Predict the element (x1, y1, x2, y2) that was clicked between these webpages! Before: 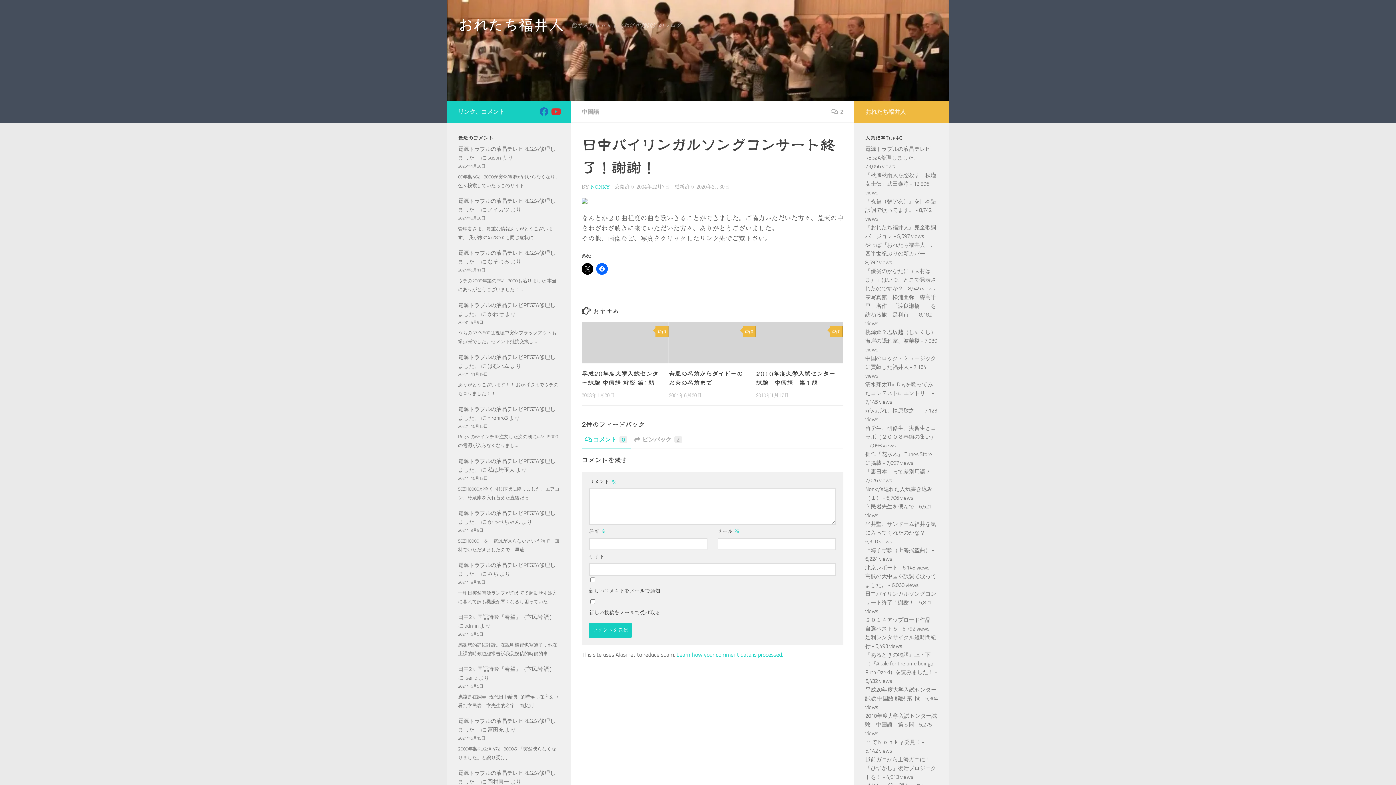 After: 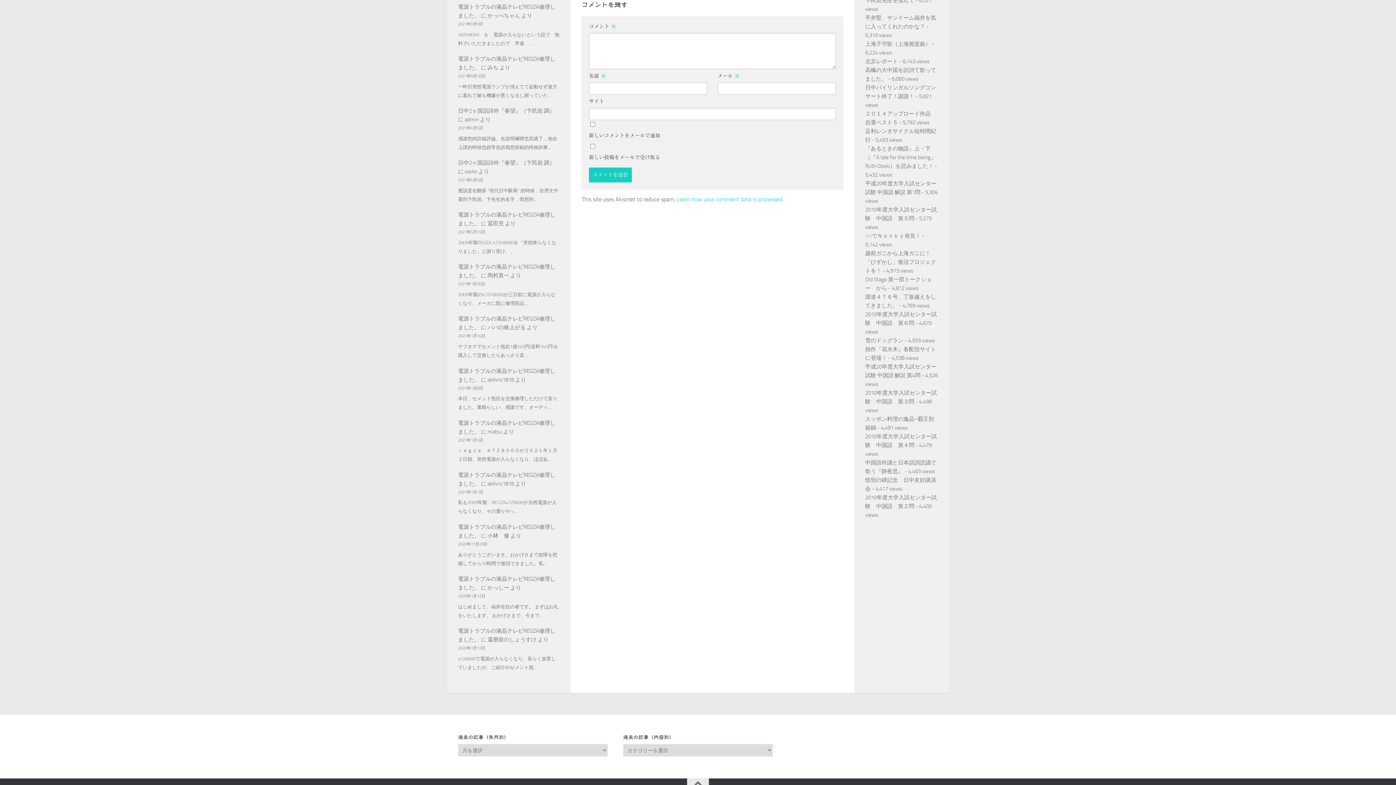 Action: bbox: (742, 326, 755, 337) label: 0